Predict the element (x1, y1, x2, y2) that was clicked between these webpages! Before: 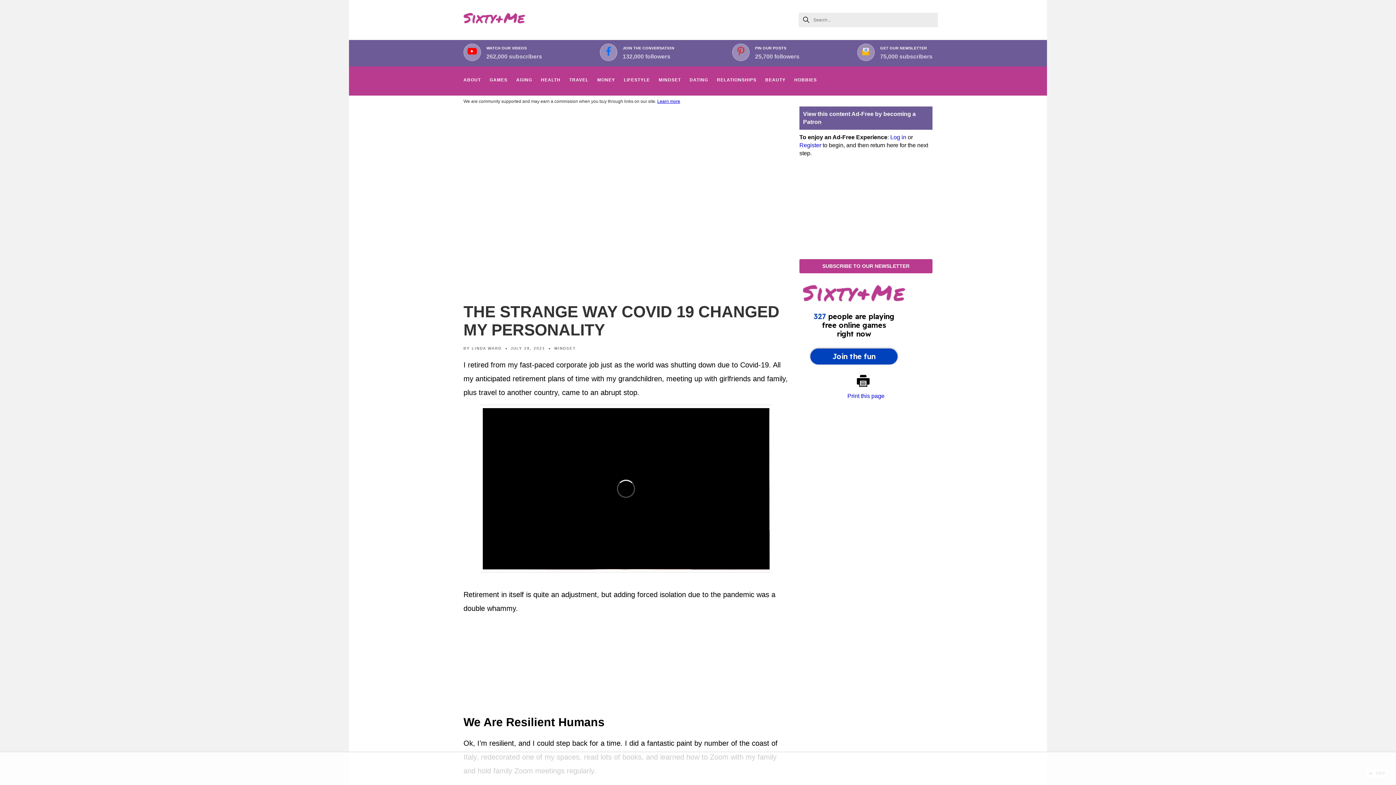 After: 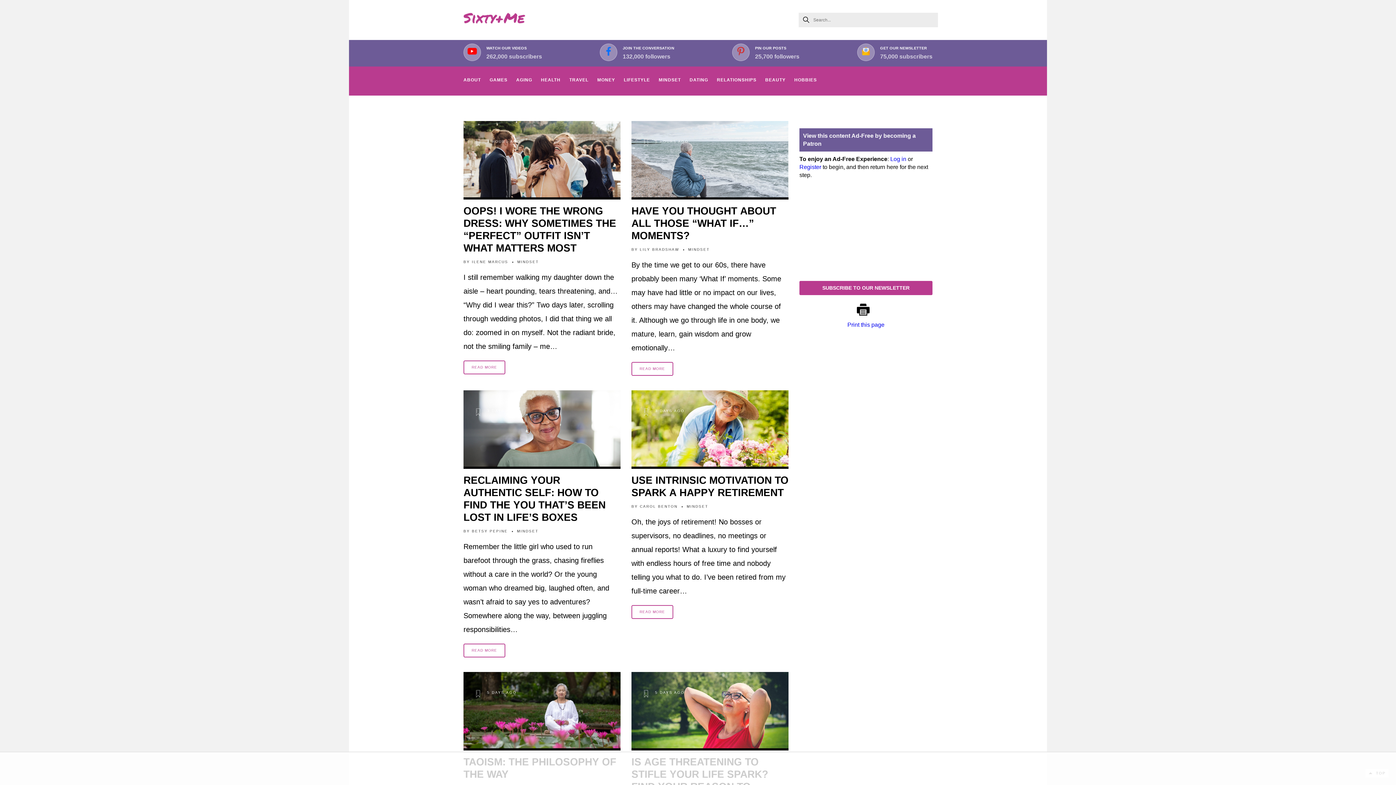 Action: label: MINDSET bbox: (554, 346, 576, 350)